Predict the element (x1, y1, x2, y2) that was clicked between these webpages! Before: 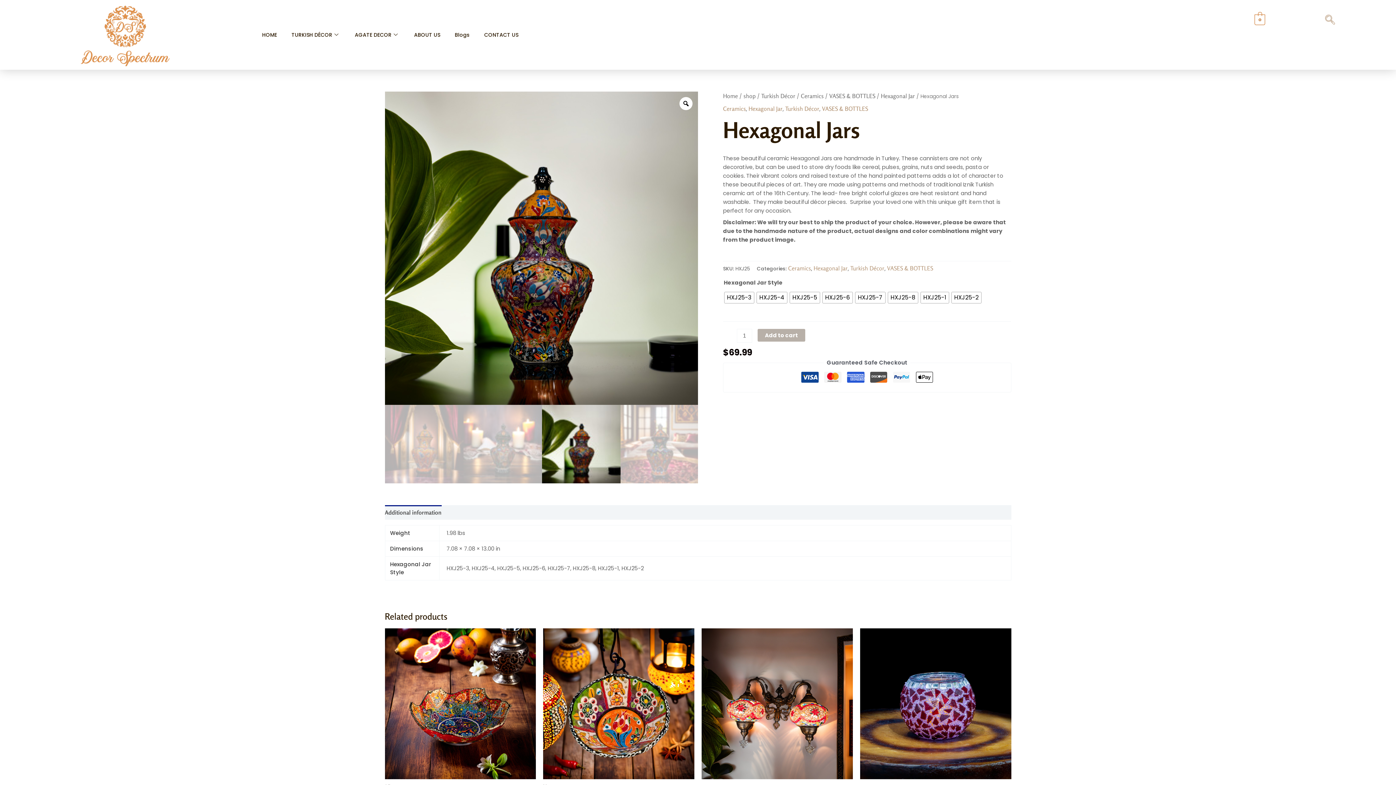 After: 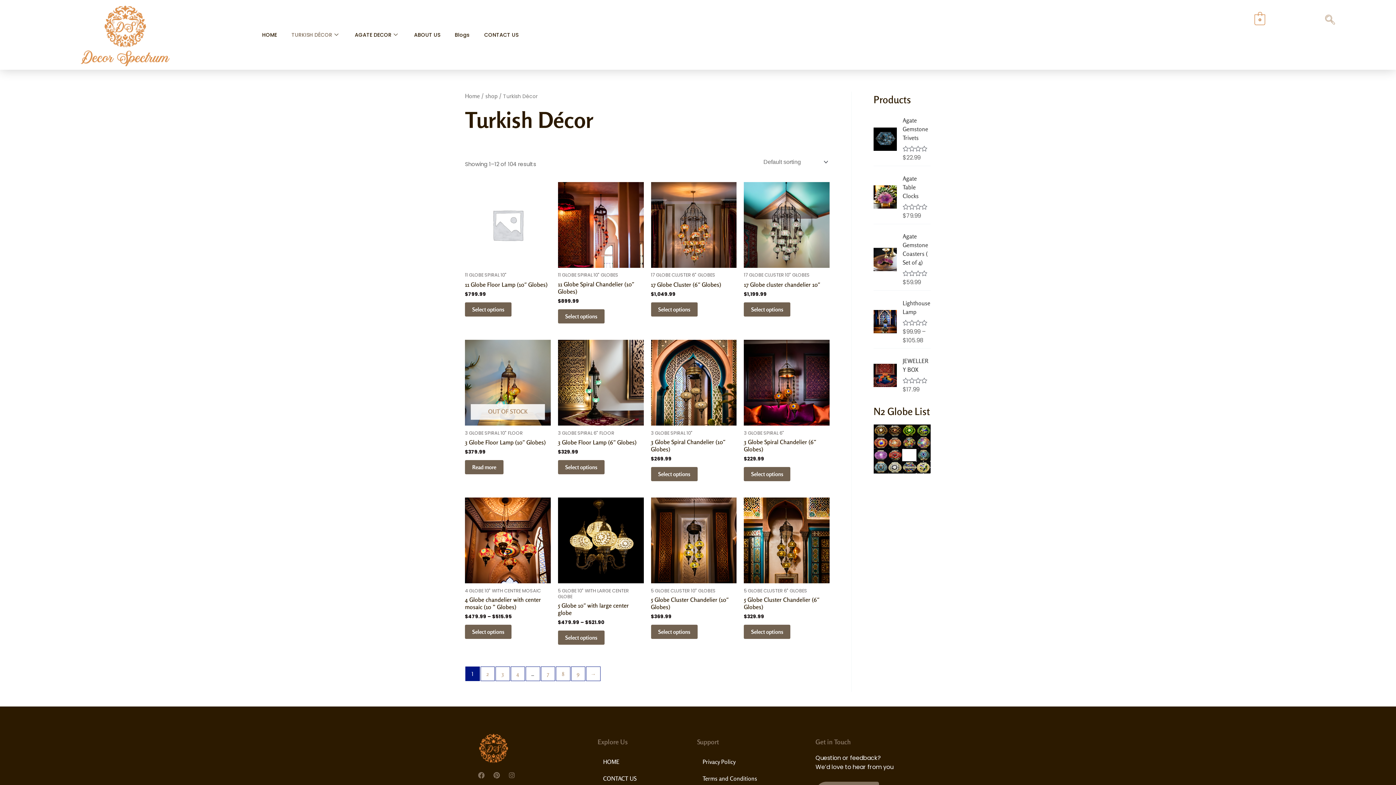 Action: bbox: (850, 264, 884, 272) label: Turkish Décor